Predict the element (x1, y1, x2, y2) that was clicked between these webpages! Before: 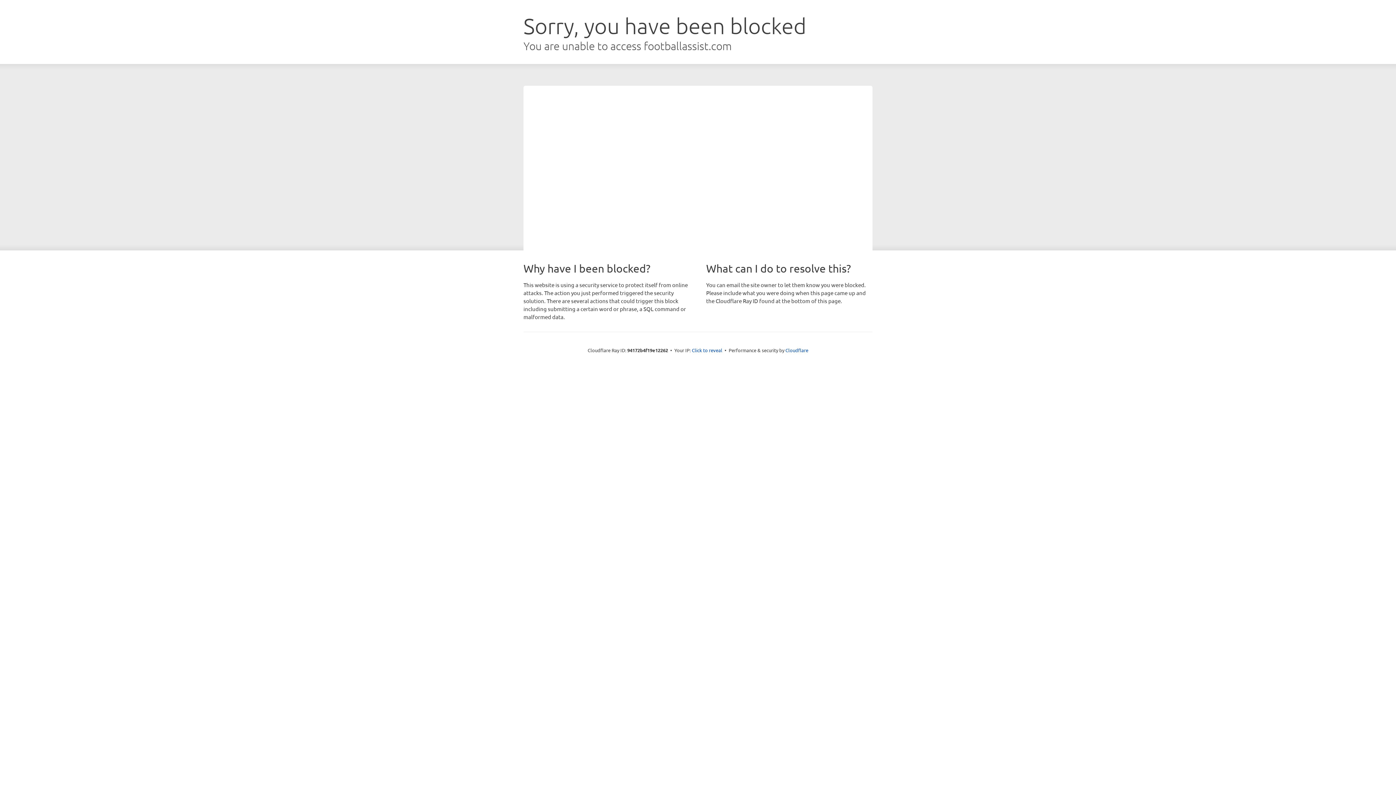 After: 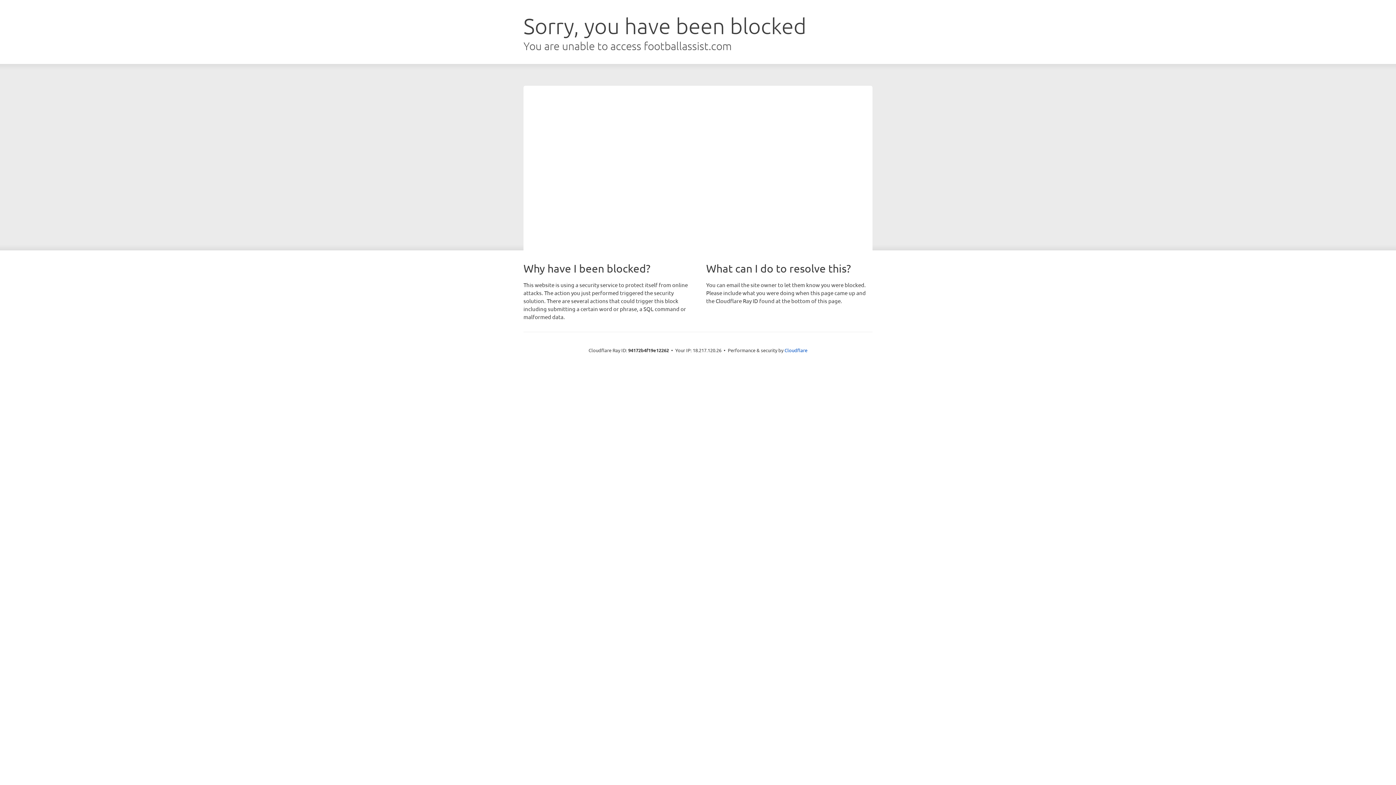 Action: label: Click to reveal bbox: (692, 346, 722, 353)